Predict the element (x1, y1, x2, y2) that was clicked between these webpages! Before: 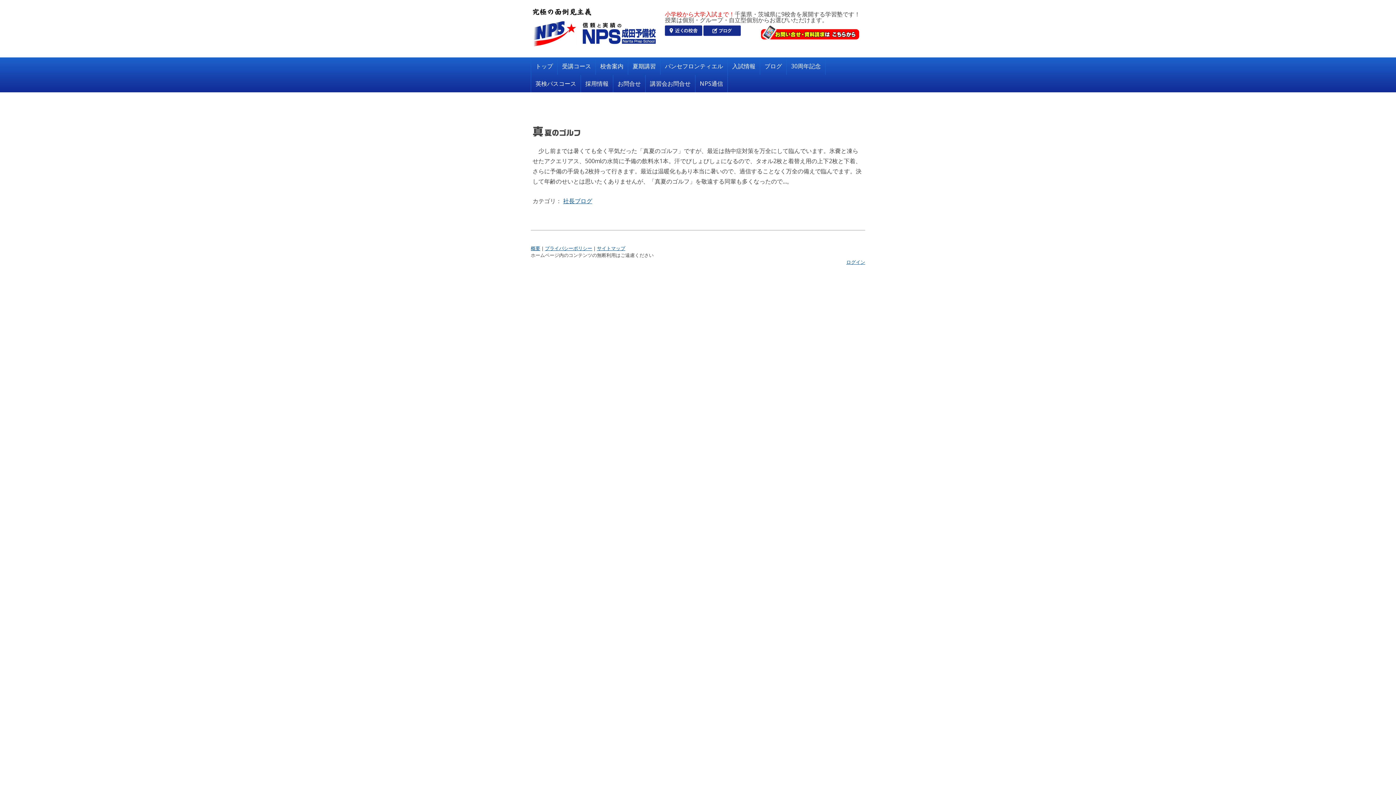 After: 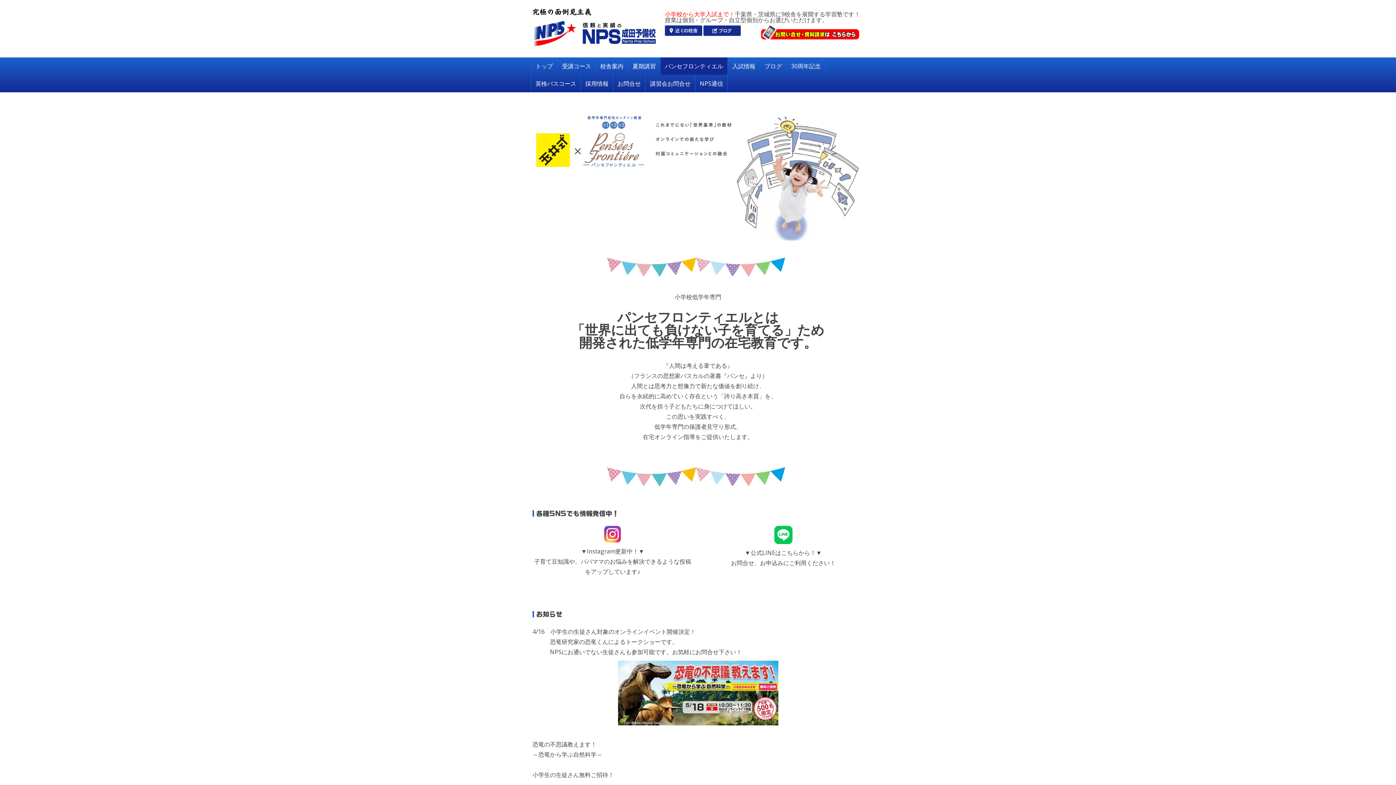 Action: bbox: (660, 57, 728, 74) label: パンセフロンティエル